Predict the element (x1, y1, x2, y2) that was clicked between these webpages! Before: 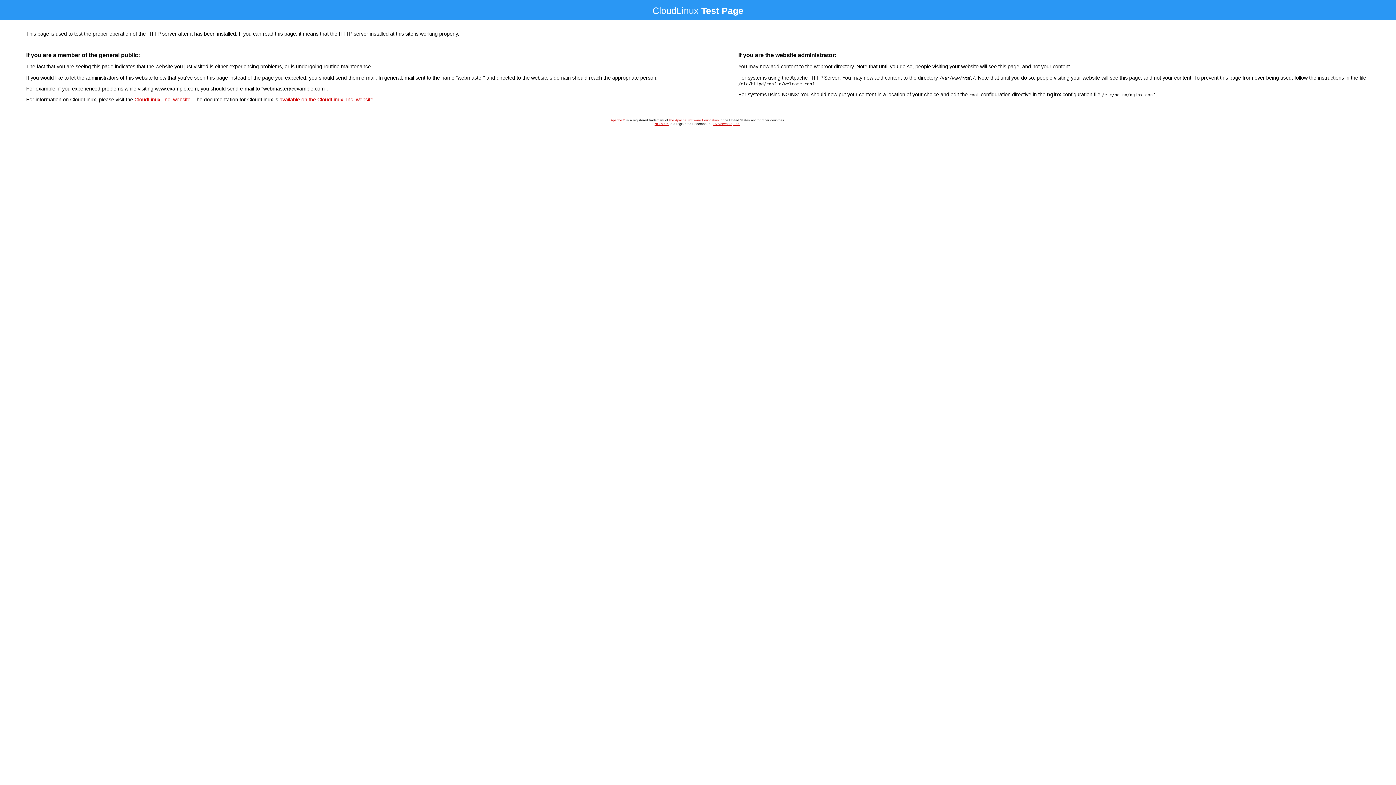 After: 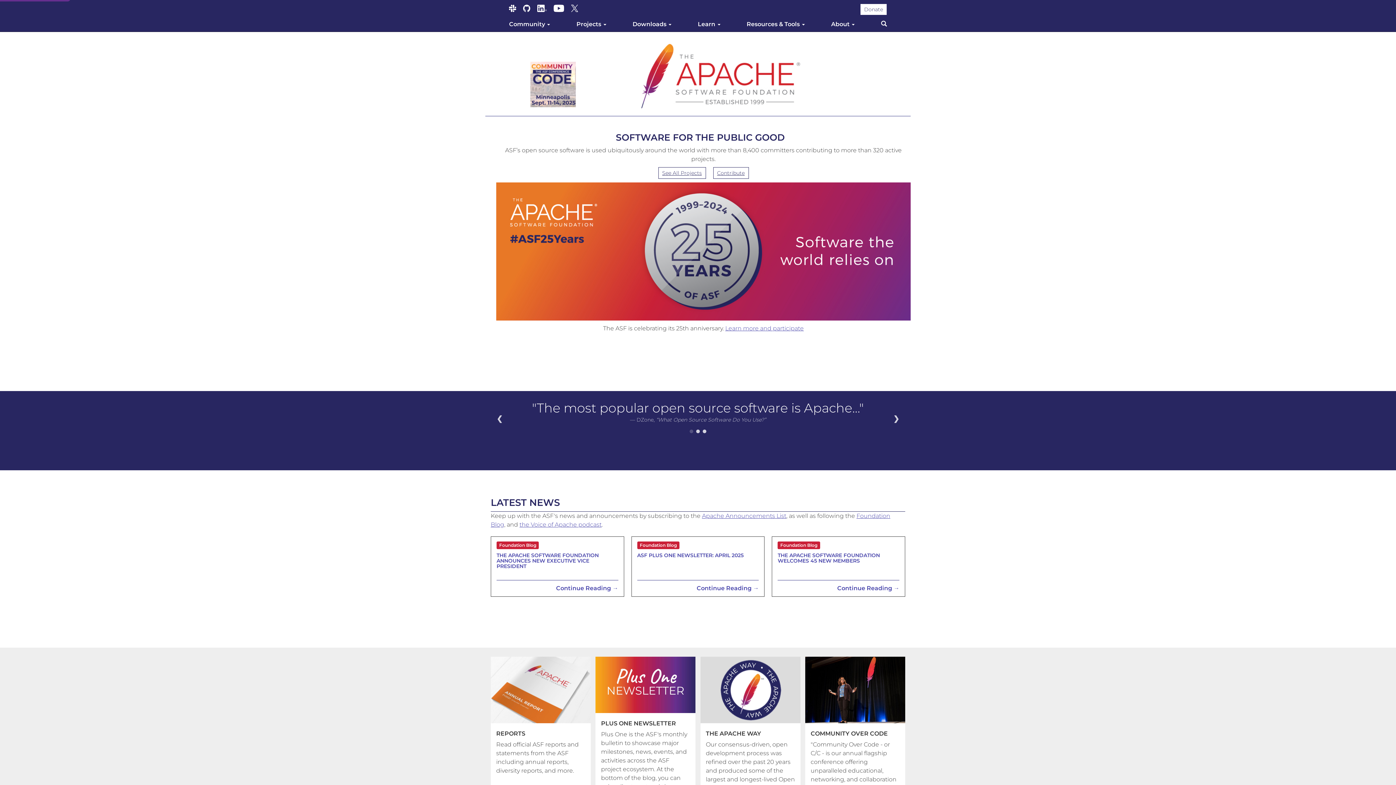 Action: label: the Apache Software Foundation bbox: (669, 118, 718, 122)